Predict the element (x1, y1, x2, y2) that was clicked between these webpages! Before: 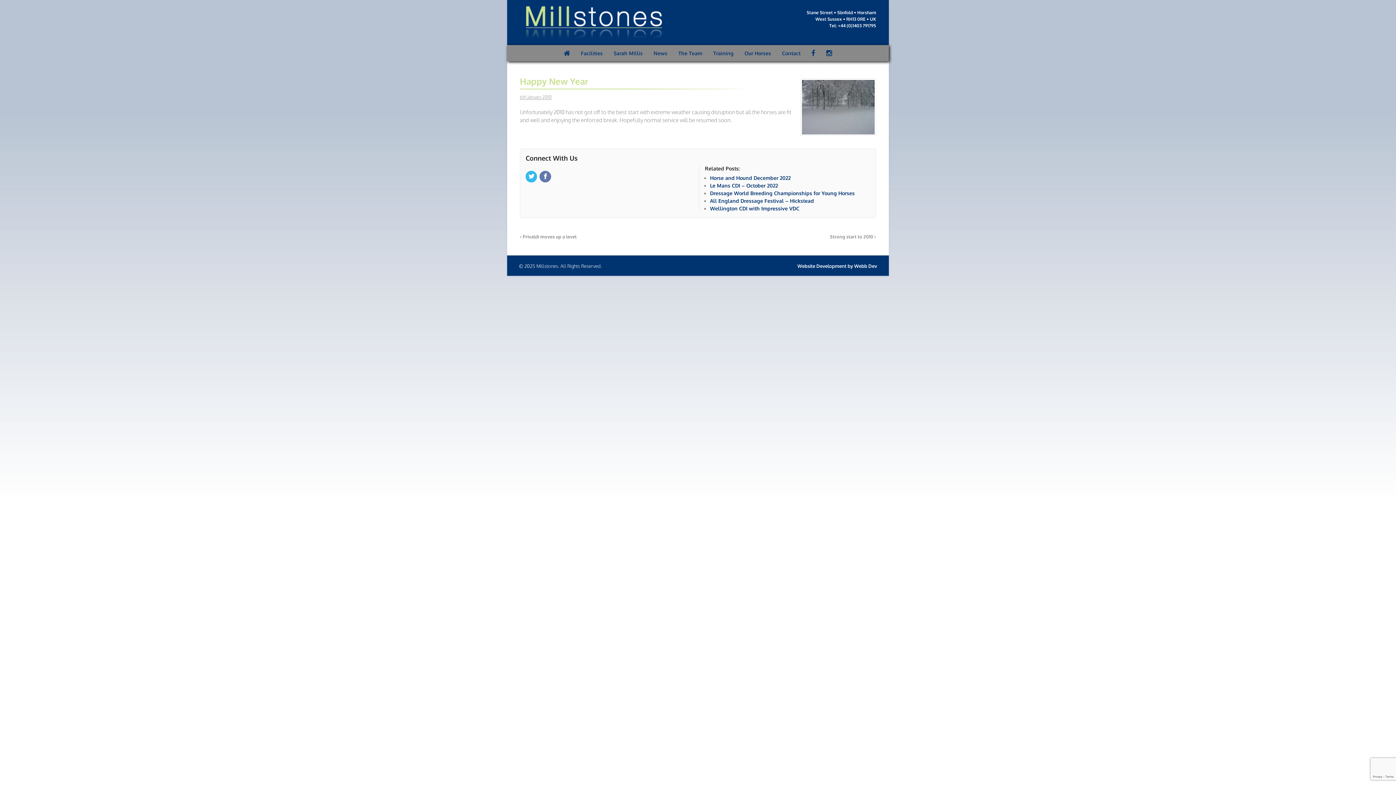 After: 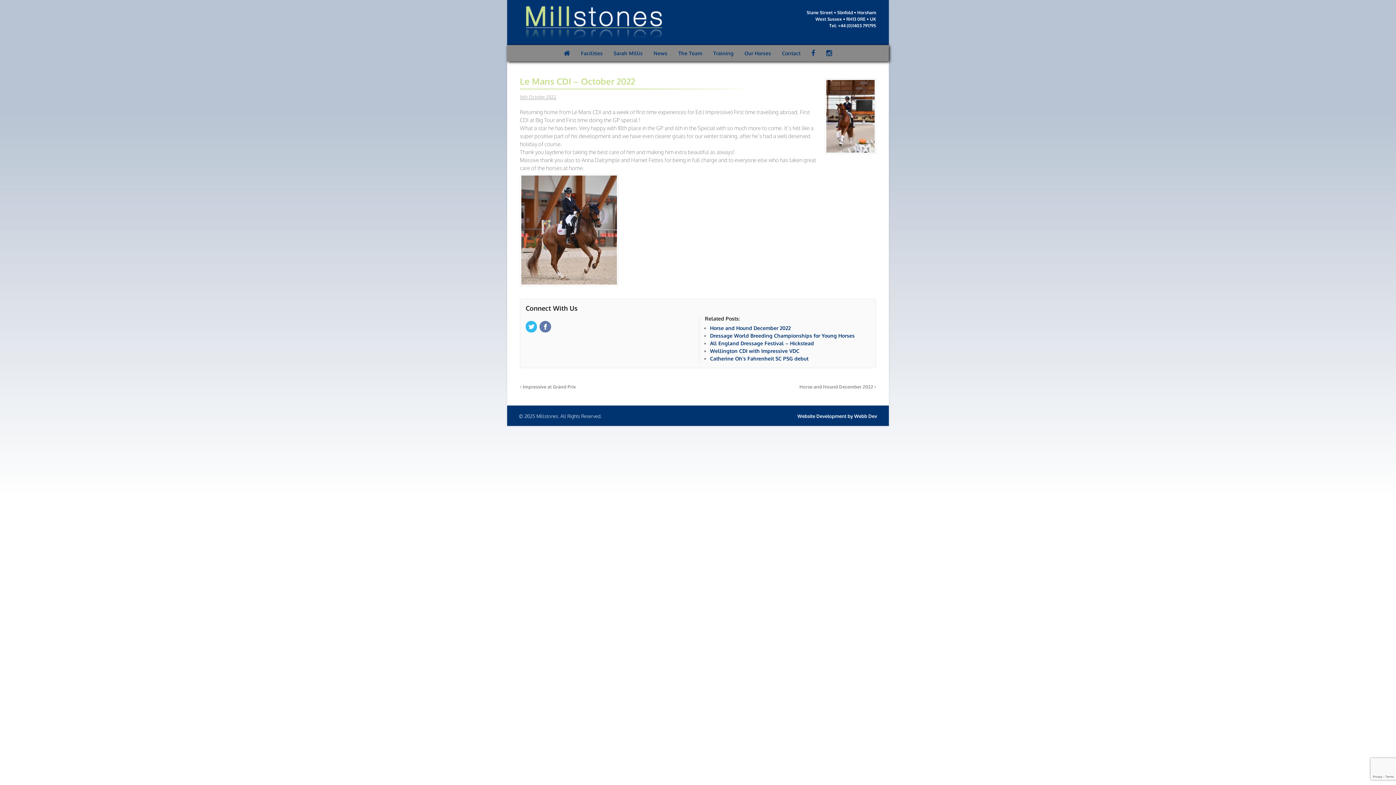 Action: label: Le Mans CDI – October 2022 bbox: (710, 182, 778, 188)